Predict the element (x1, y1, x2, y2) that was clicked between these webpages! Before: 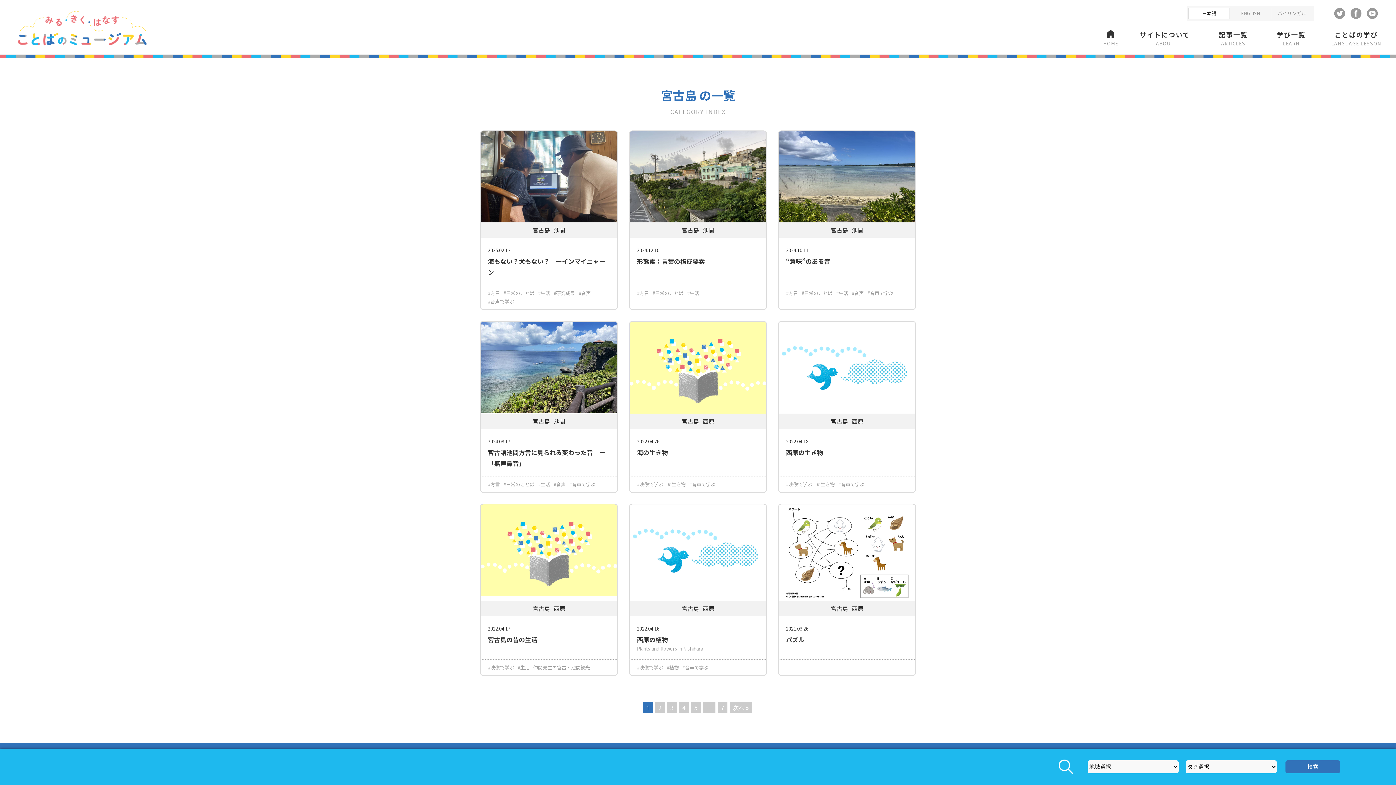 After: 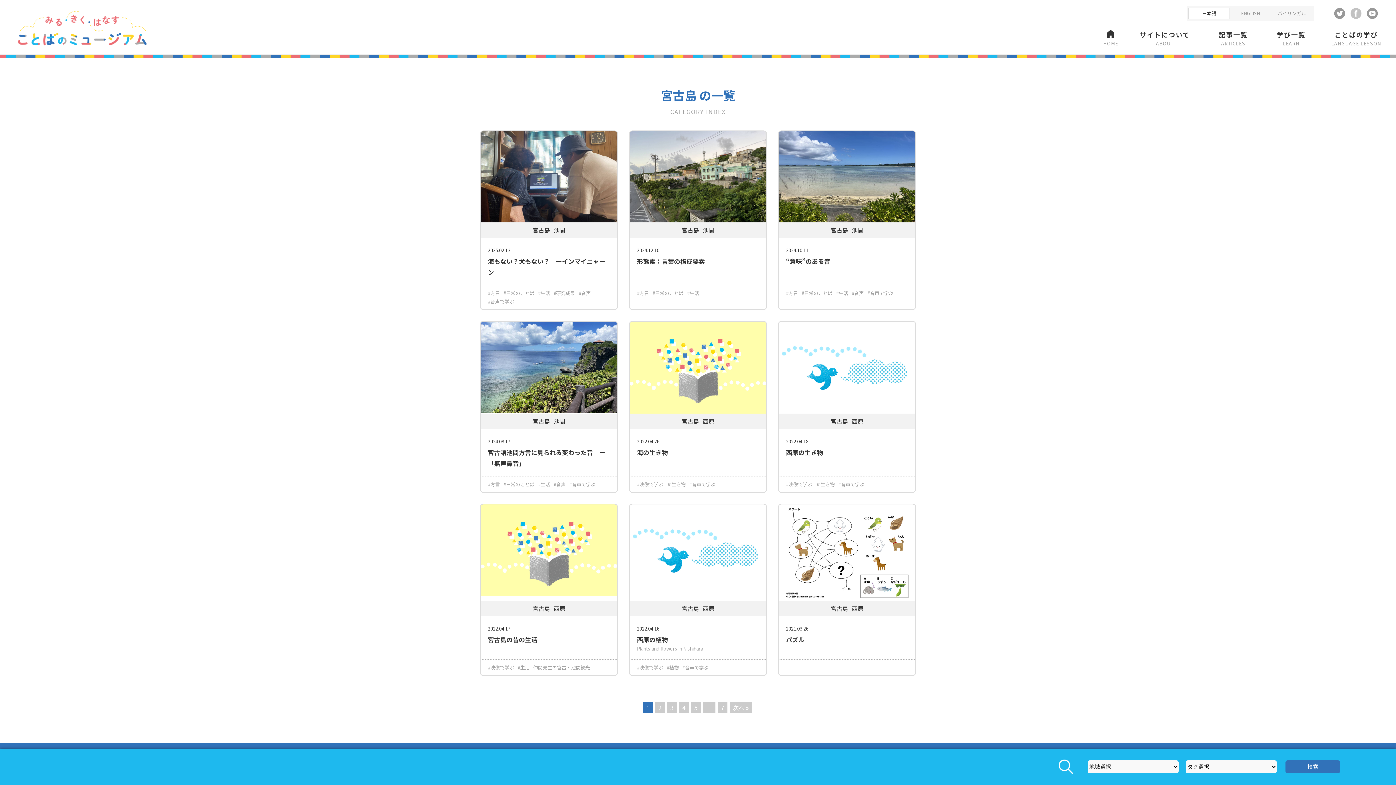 Action: bbox: (1350, 9, 1361, 17)